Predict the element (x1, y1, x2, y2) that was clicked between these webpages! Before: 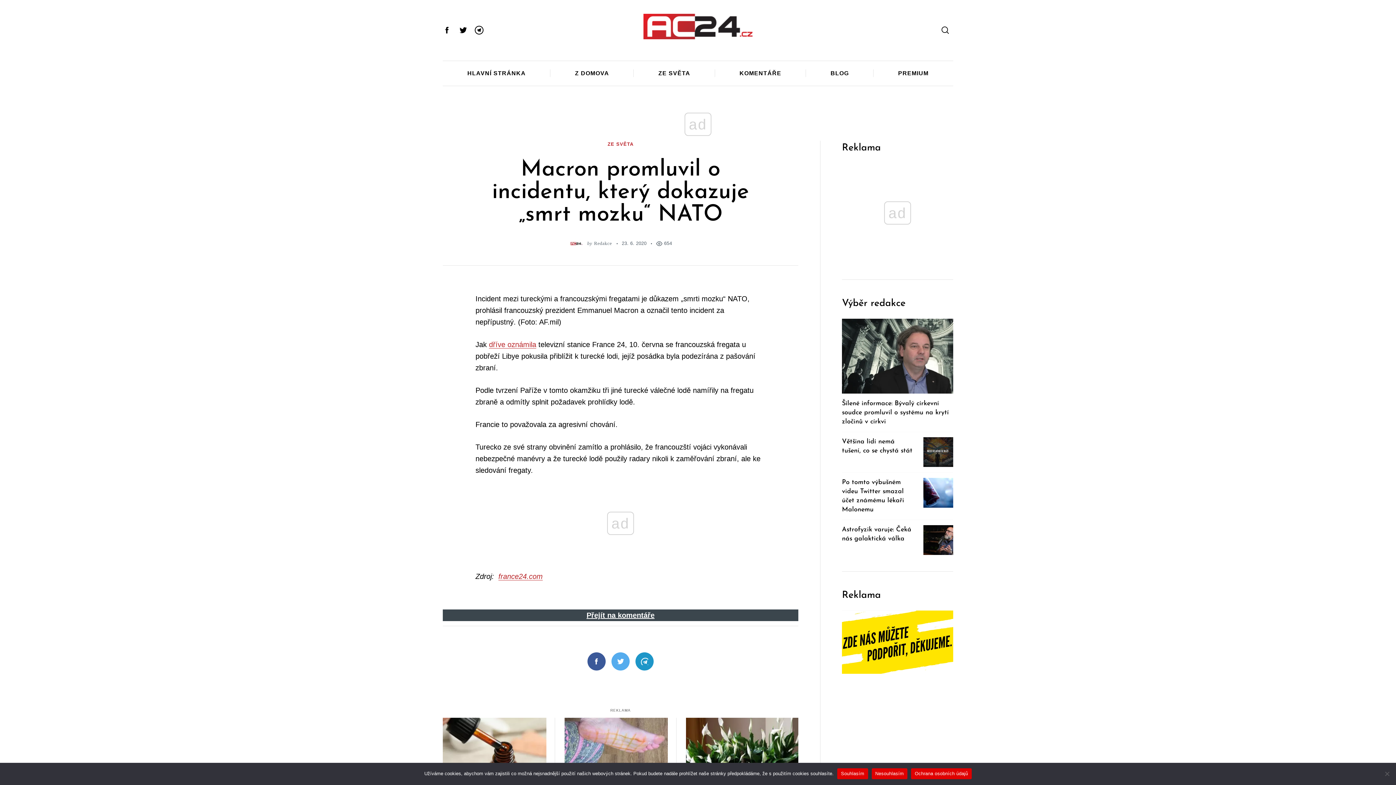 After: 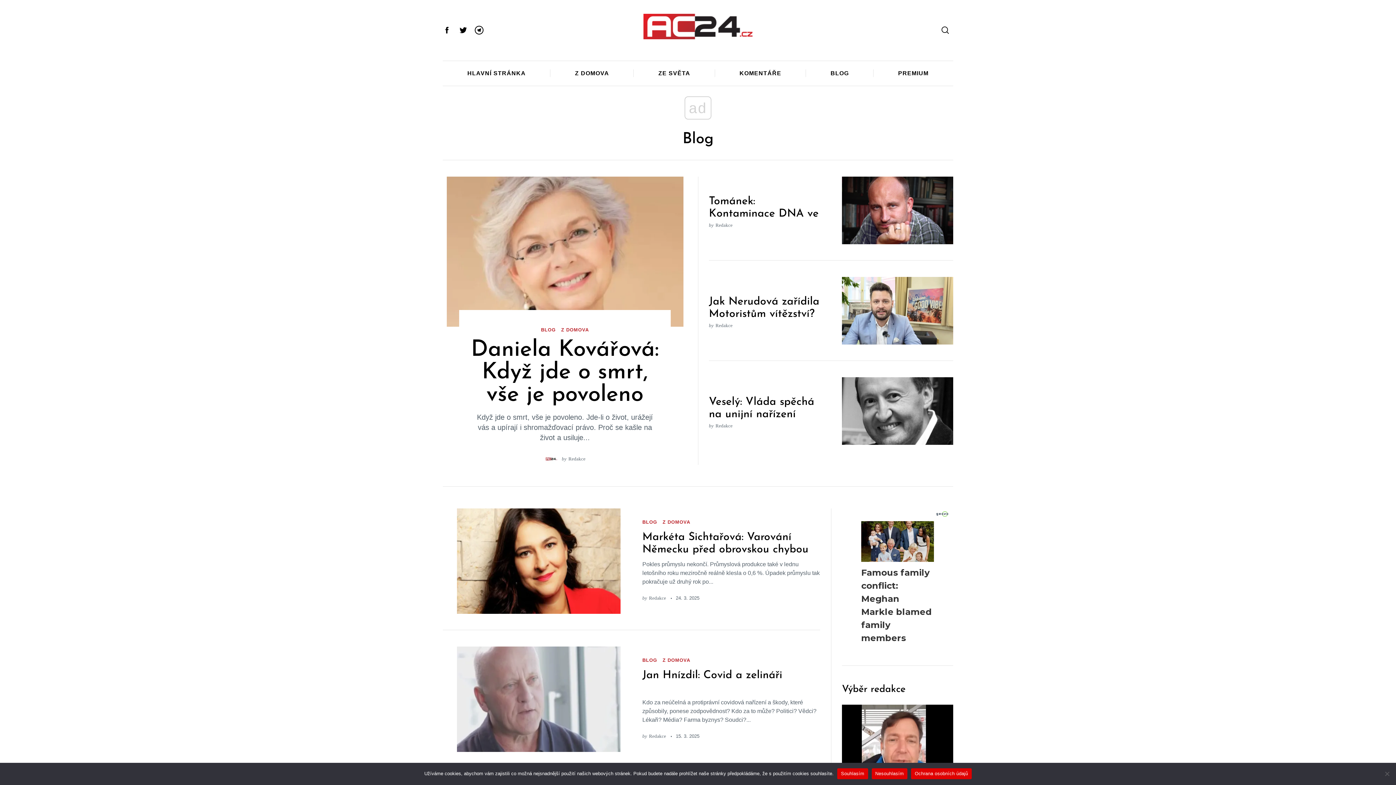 Action: bbox: (806, 60, 873, 86) label: BLOG